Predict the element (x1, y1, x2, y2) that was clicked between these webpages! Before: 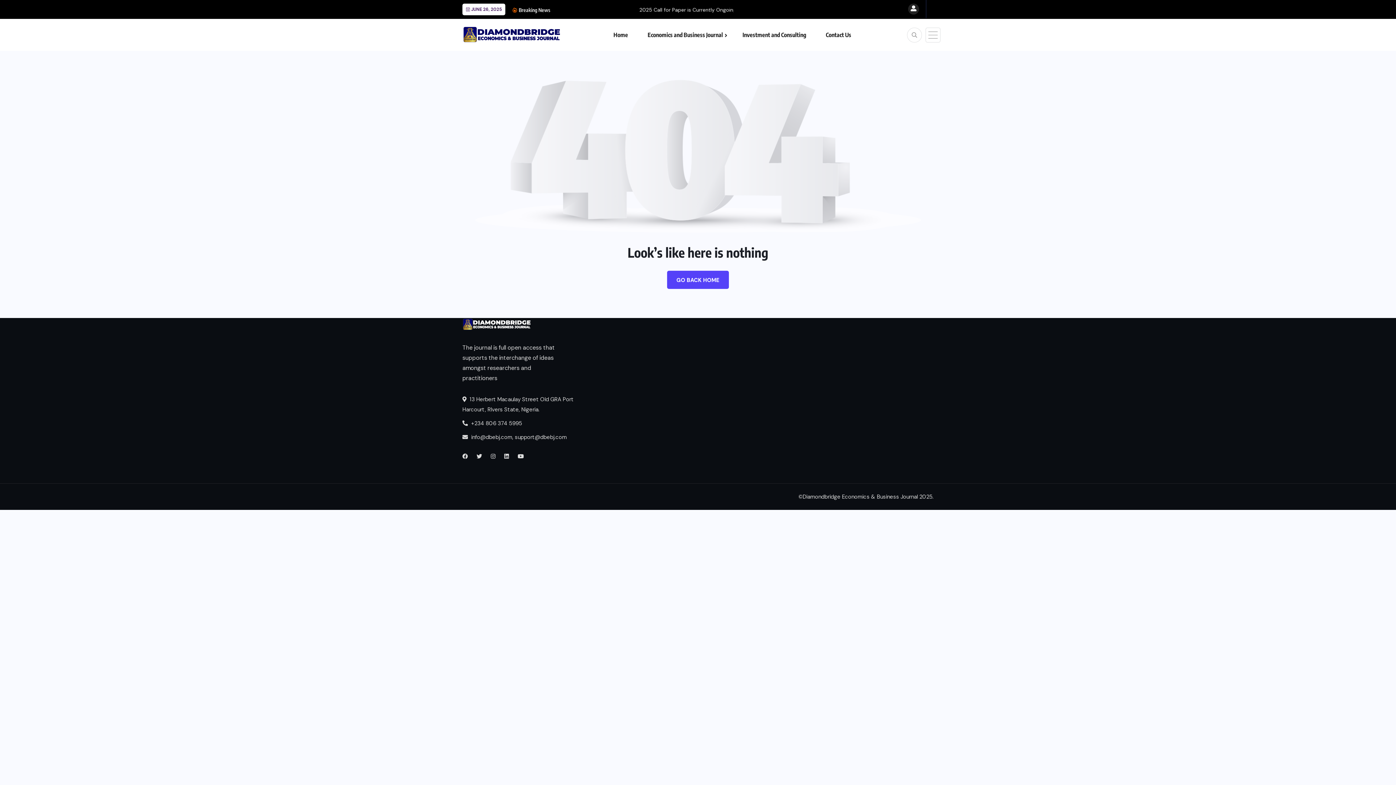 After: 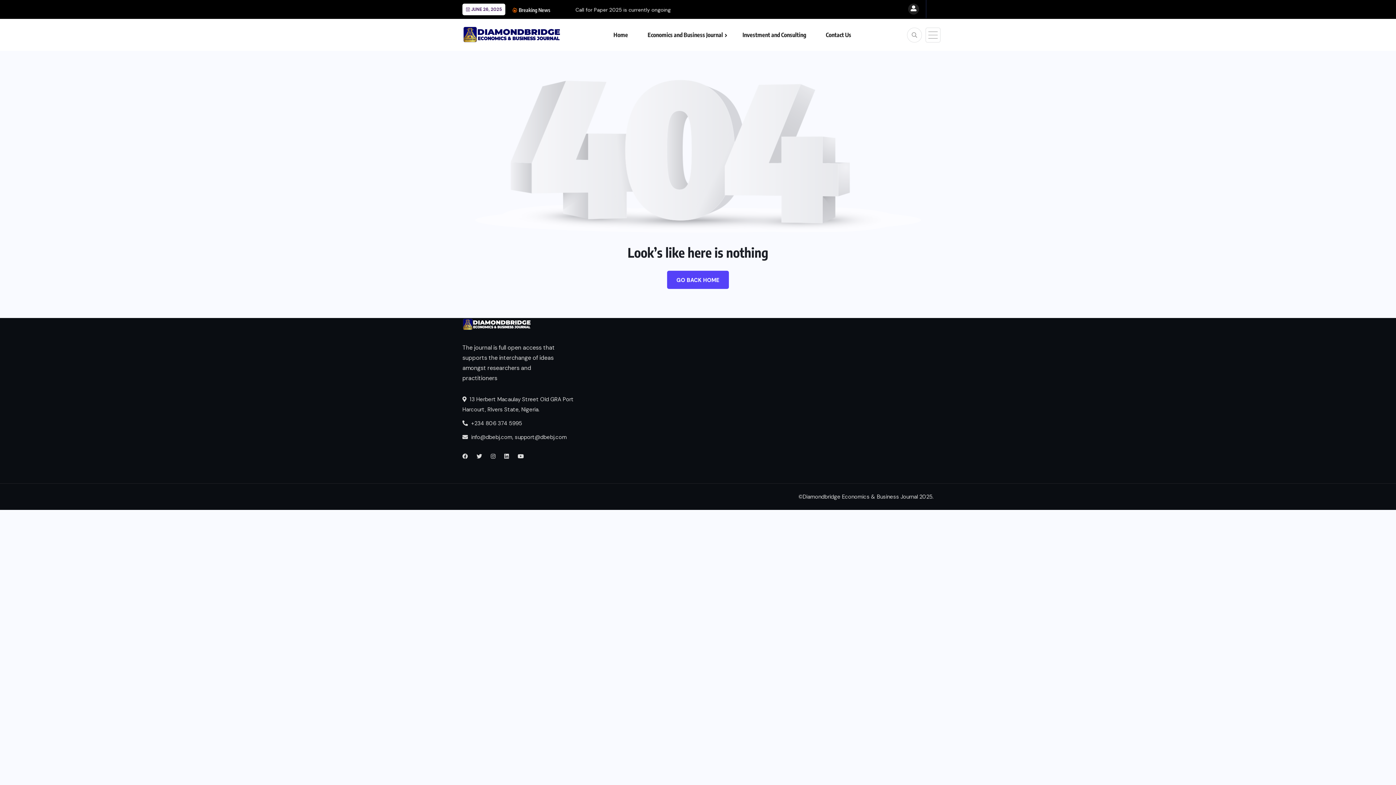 Action: bbox: (476, 451, 482, 461)